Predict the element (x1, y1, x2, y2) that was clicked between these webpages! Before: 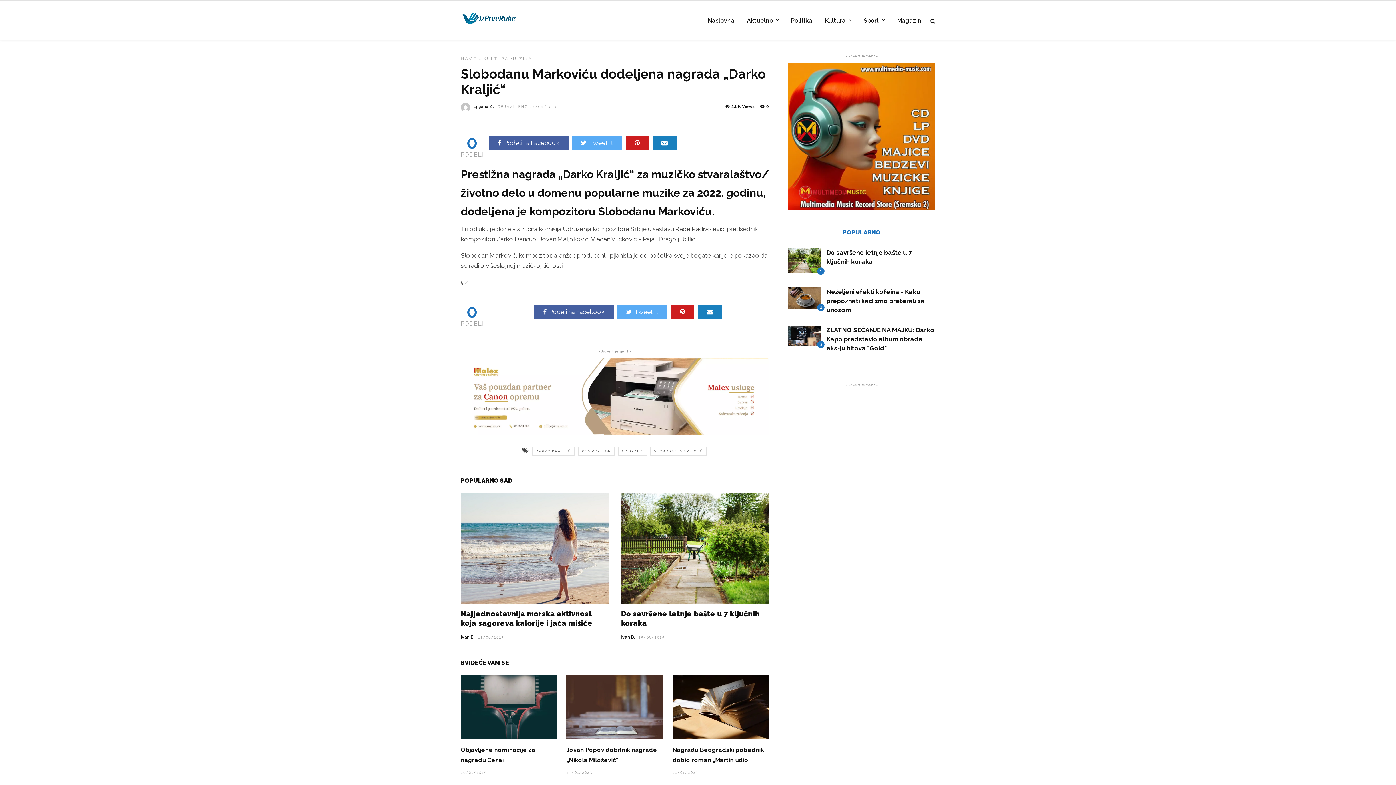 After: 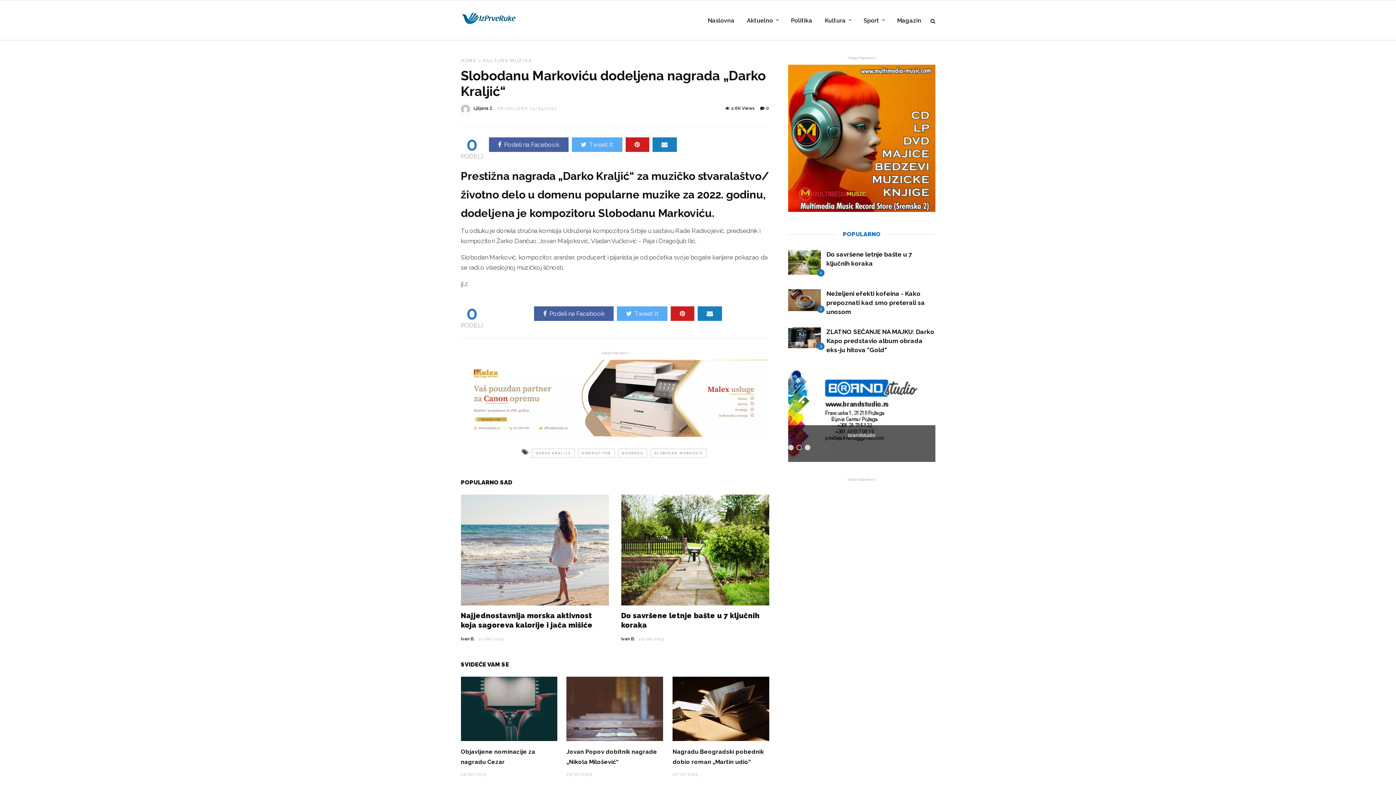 Action: bbox: (488, 135, 568, 150) label: Podeli na Facebook